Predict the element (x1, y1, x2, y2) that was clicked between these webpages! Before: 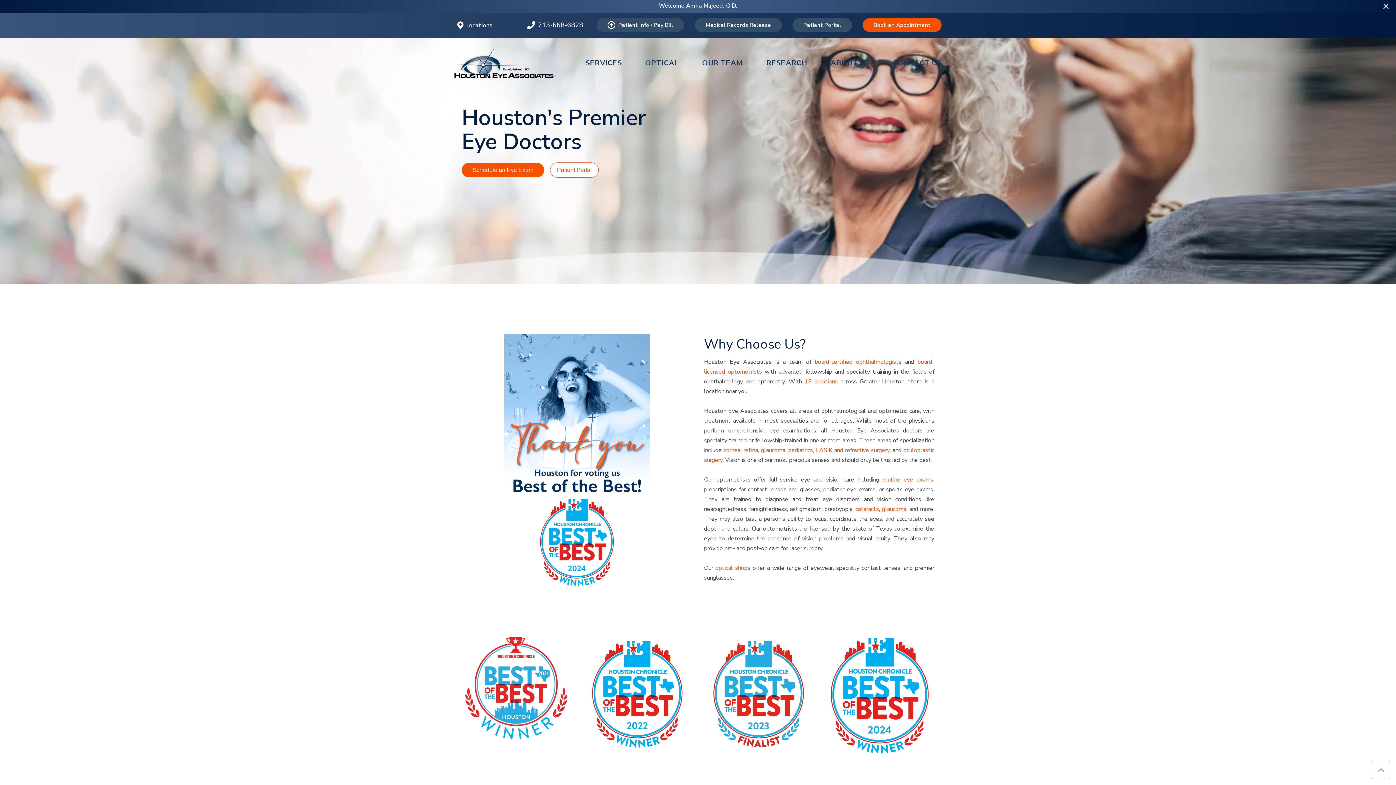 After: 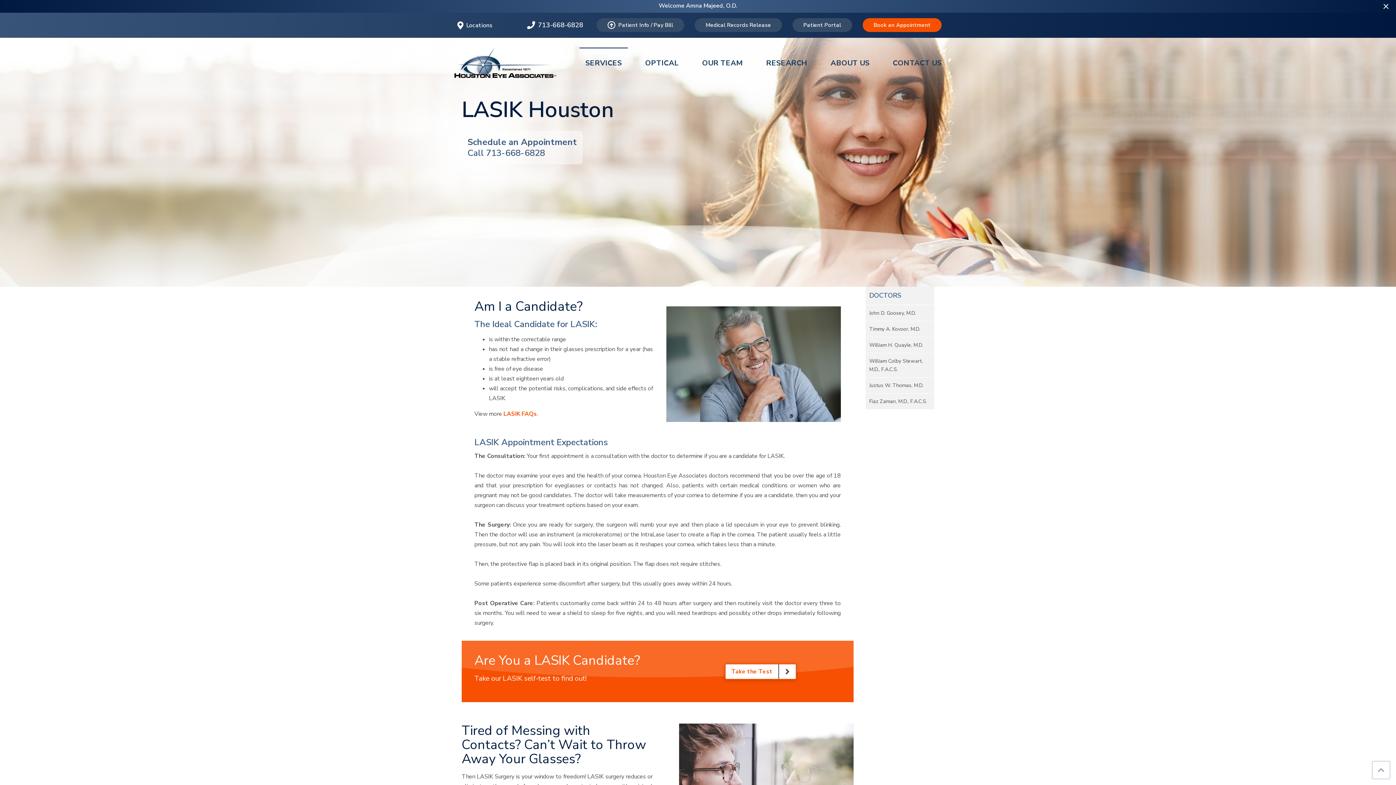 Action: label: LASIK and refractive surgery bbox: (816, 446, 889, 454)